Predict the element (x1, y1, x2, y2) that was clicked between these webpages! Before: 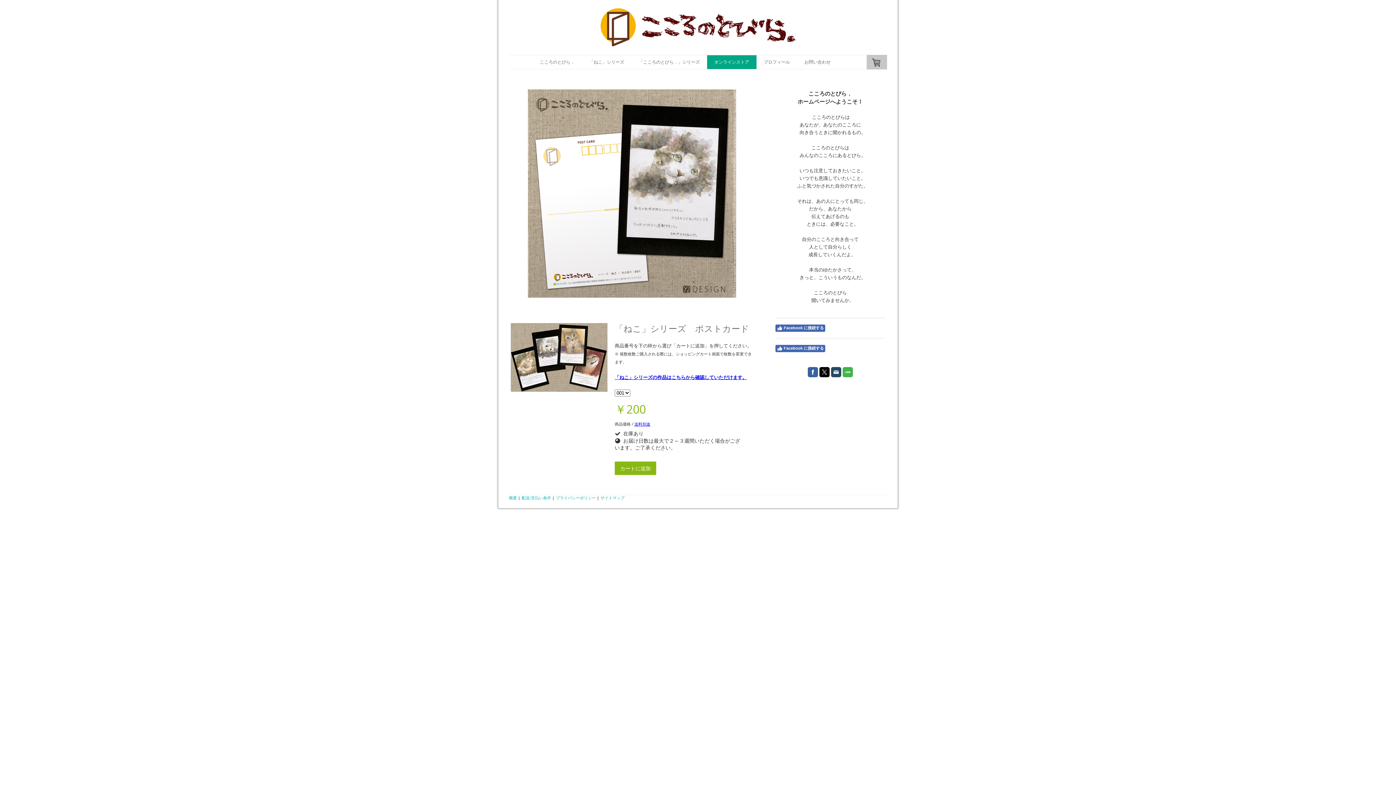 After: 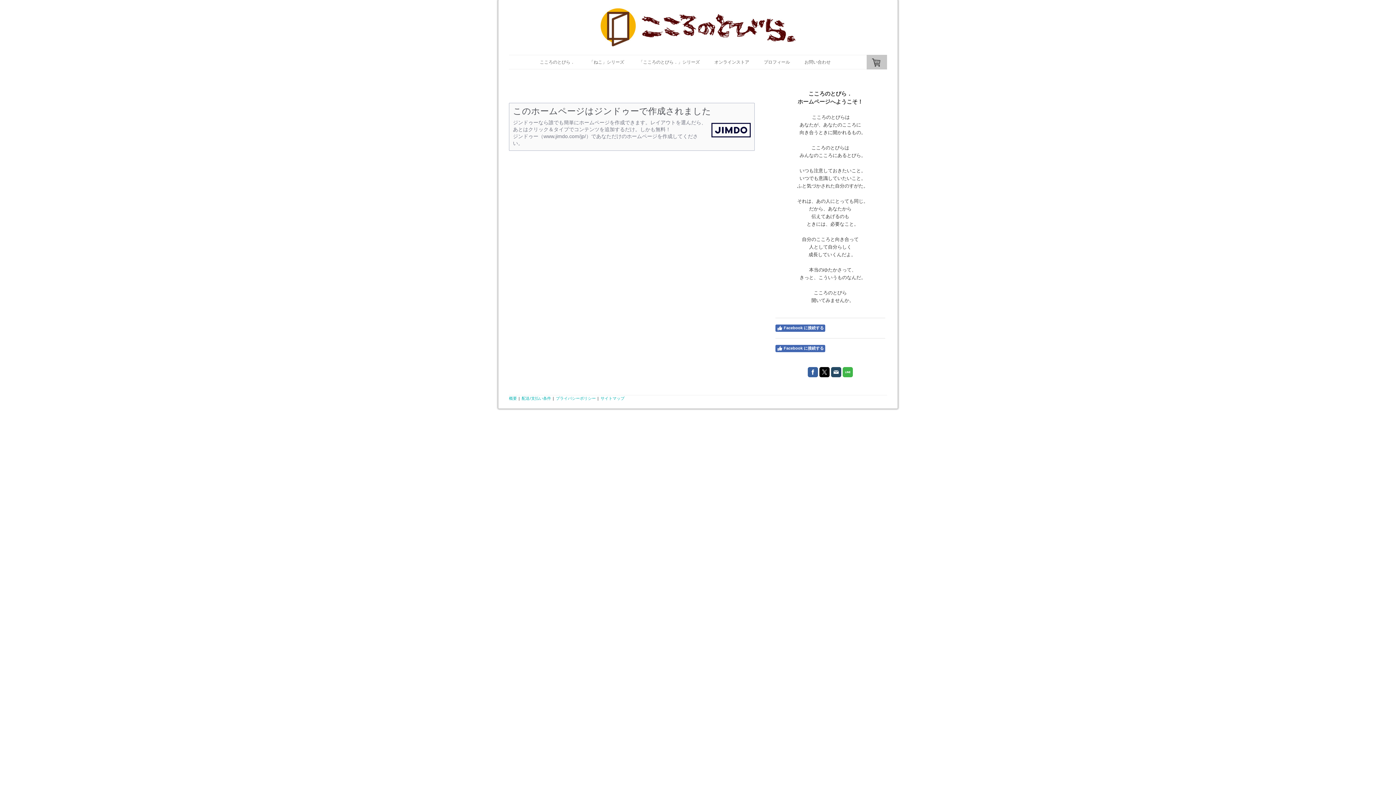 Action: label: 概要 bbox: (509, 495, 517, 500)